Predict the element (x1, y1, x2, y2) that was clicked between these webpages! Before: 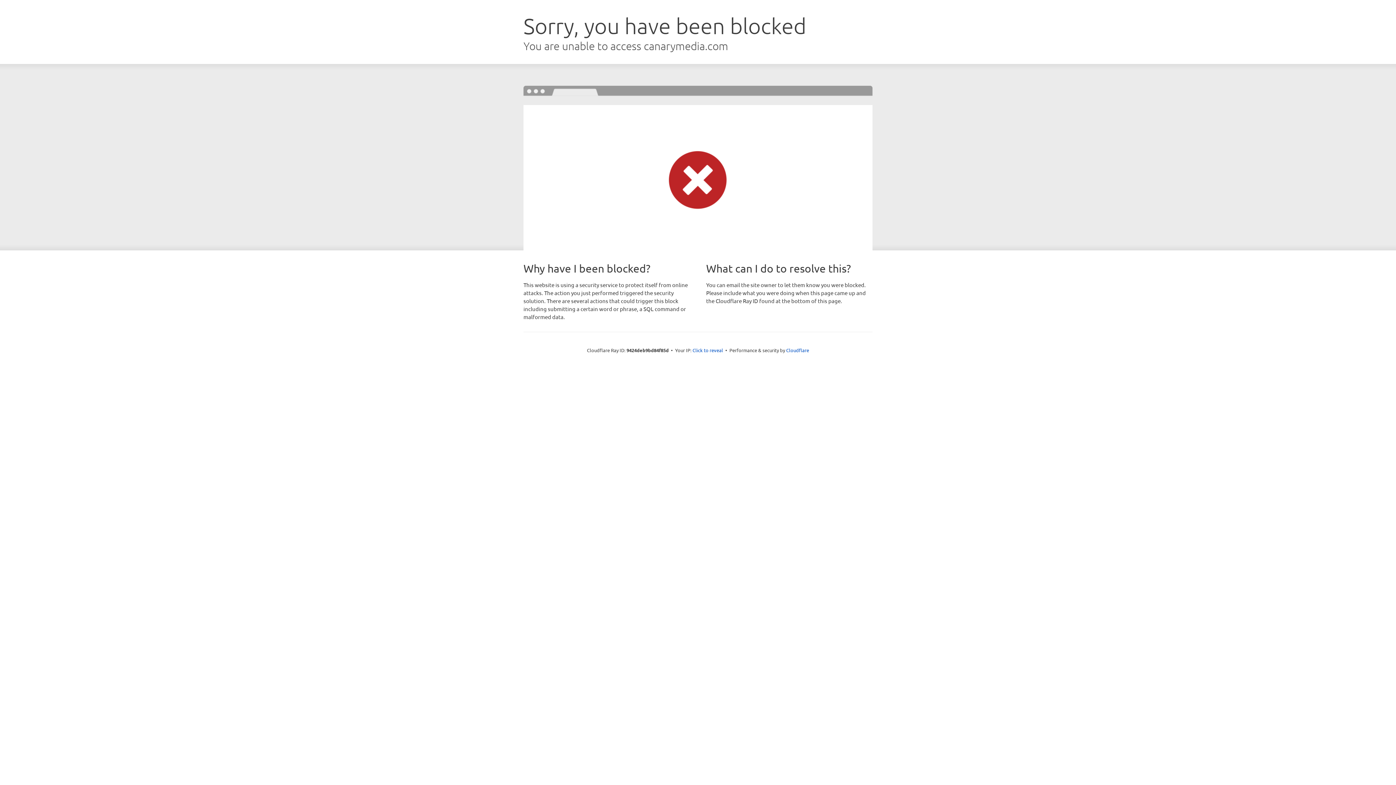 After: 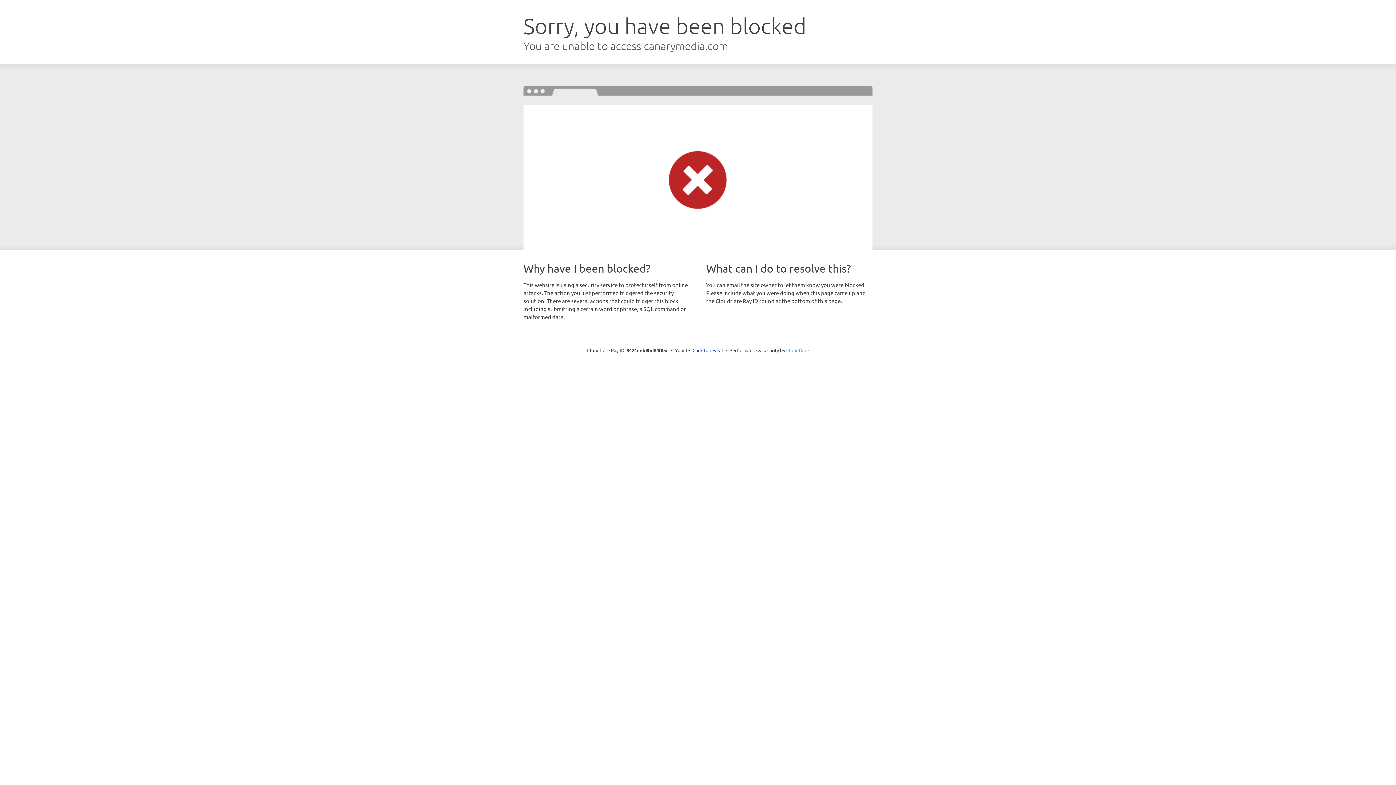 Action: label: Cloudflare bbox: (786, 347, 809, 353)